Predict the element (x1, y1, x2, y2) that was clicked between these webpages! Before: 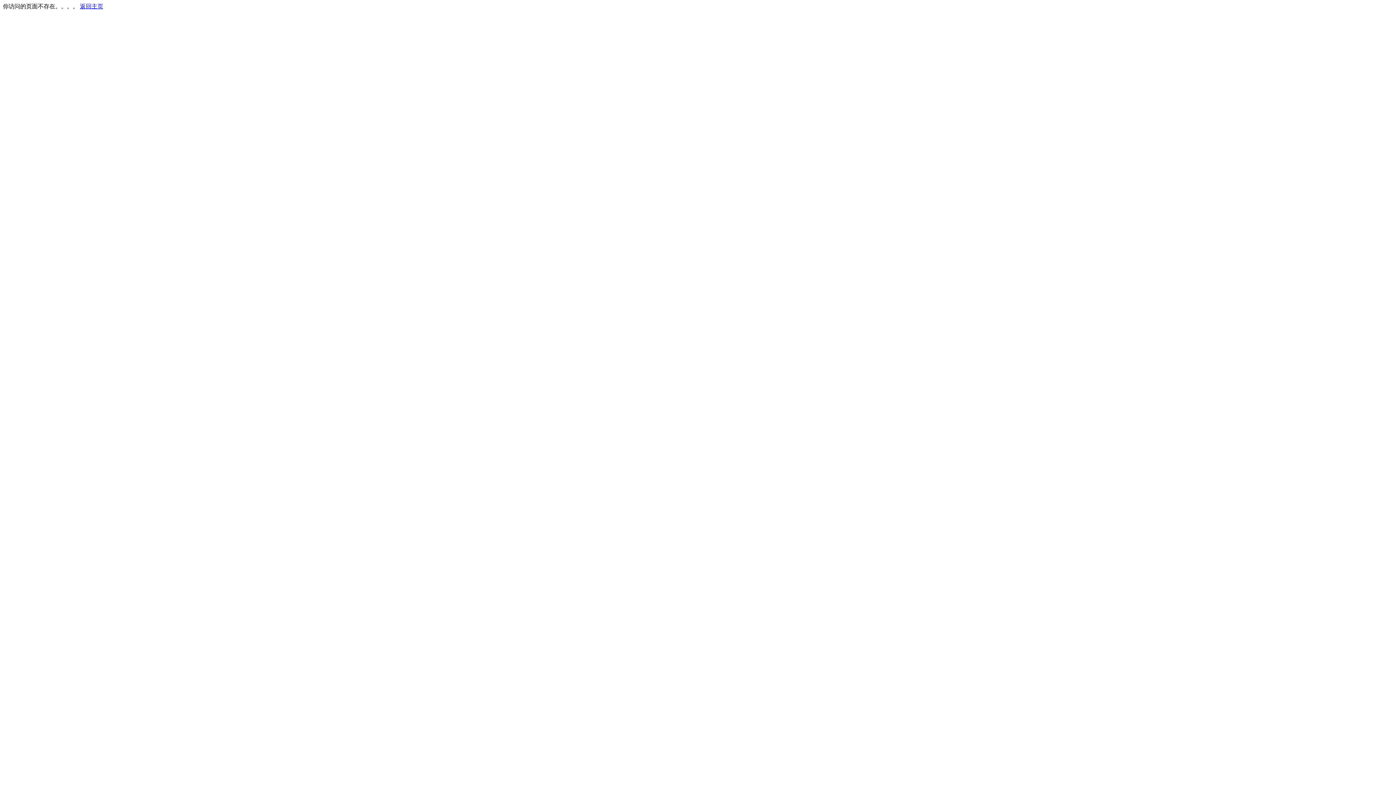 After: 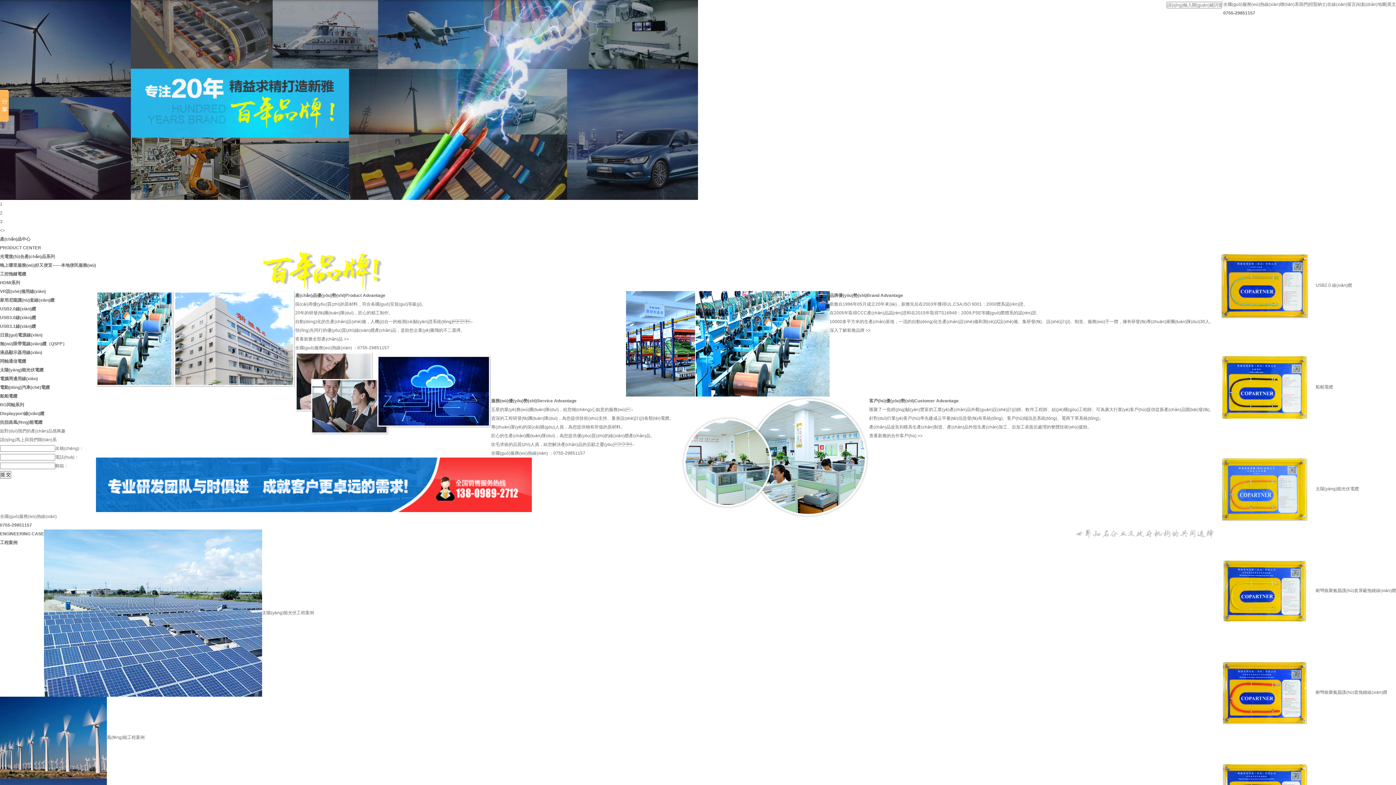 Action: label: 返回主页 bbox: (80, 3, 103, 9)